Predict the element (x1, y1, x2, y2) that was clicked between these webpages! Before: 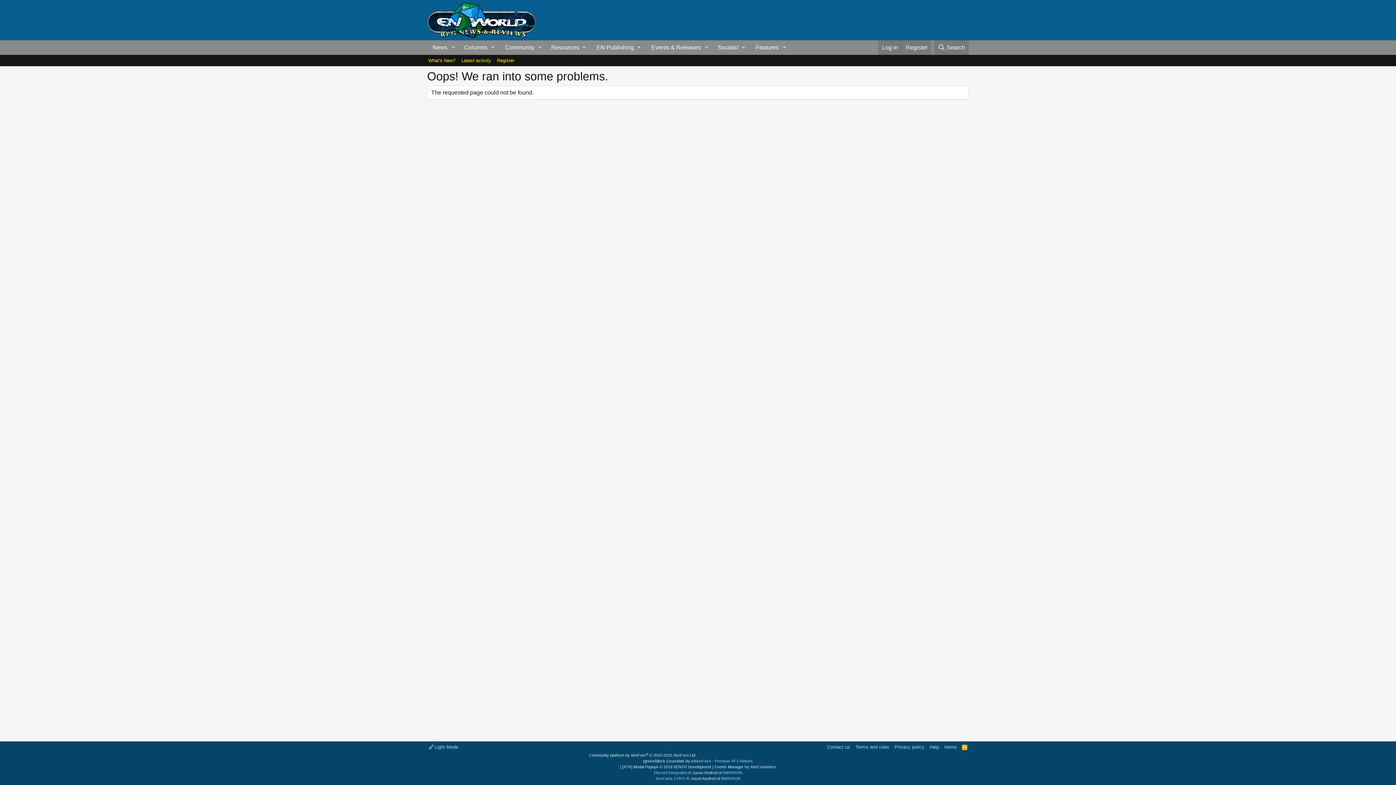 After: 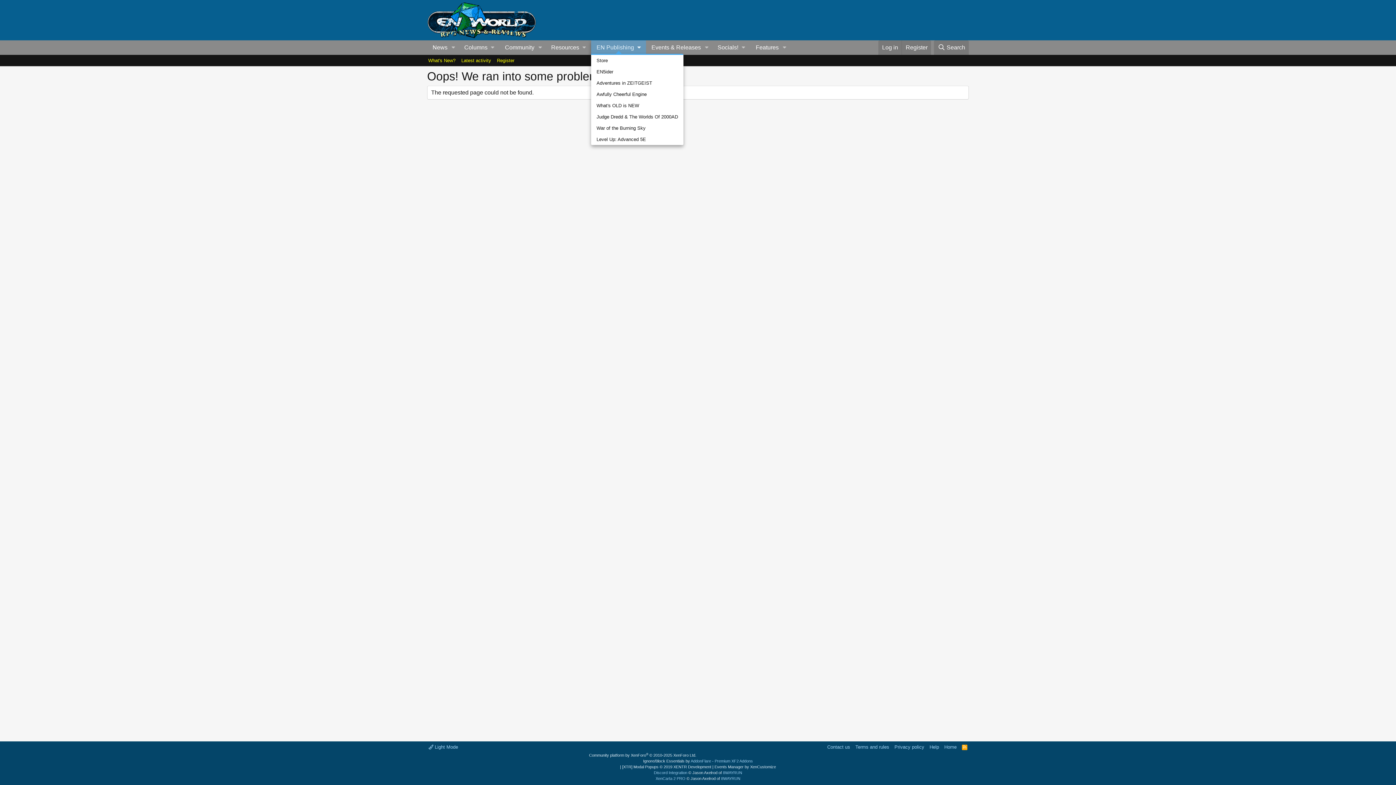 Action: bbox: (591, 40, 646, 55) label: EN Publishing